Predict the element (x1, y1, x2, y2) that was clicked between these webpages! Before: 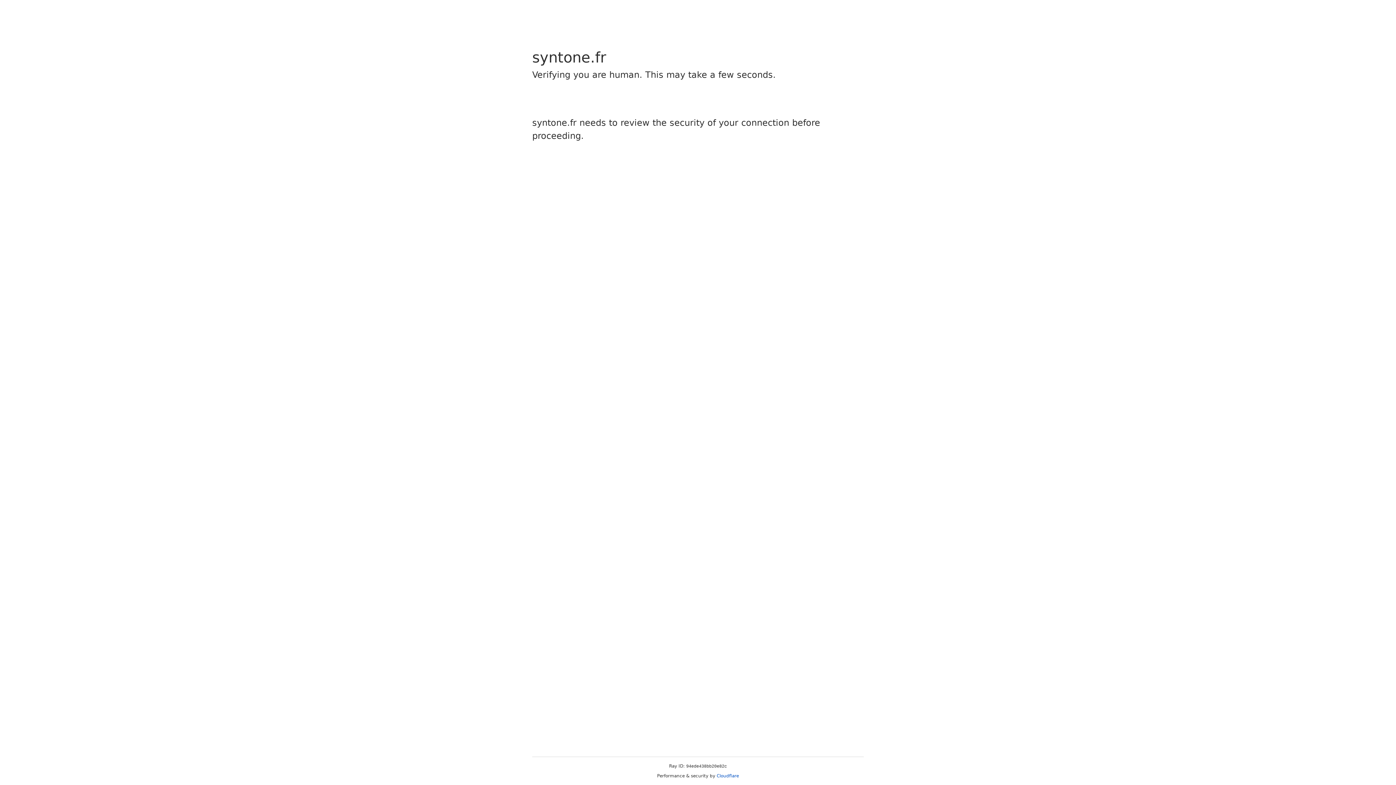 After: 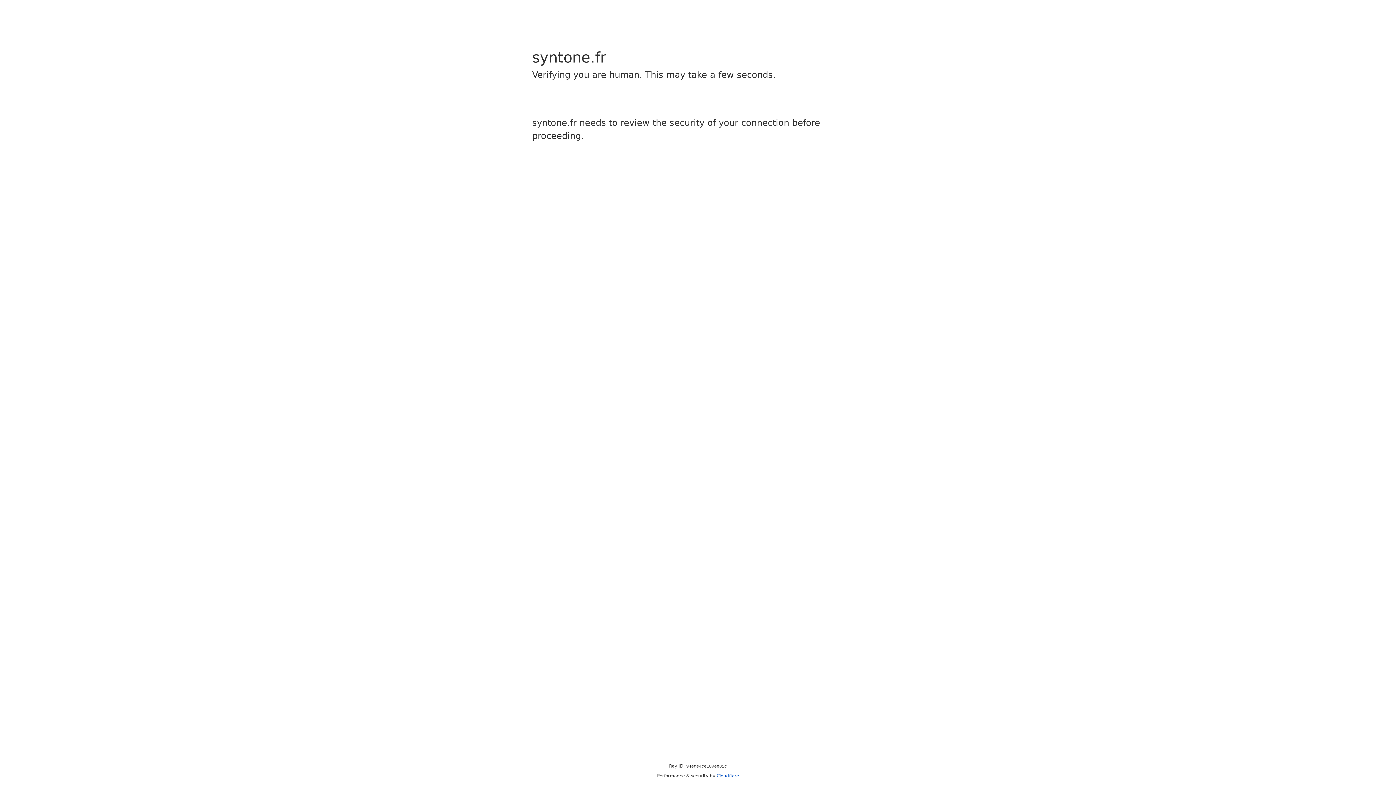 Action: bbox: (716, 773, 739, 778) label: Cloudflare